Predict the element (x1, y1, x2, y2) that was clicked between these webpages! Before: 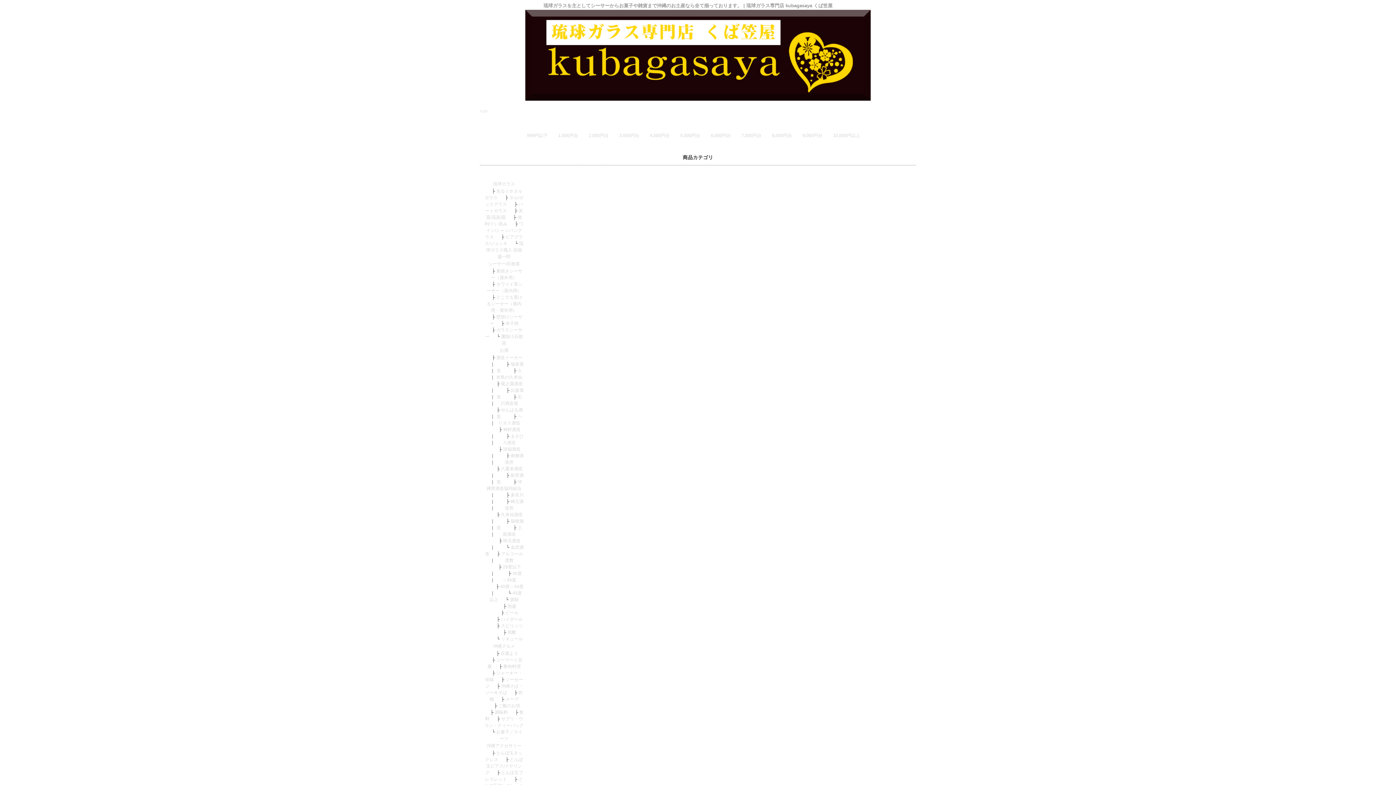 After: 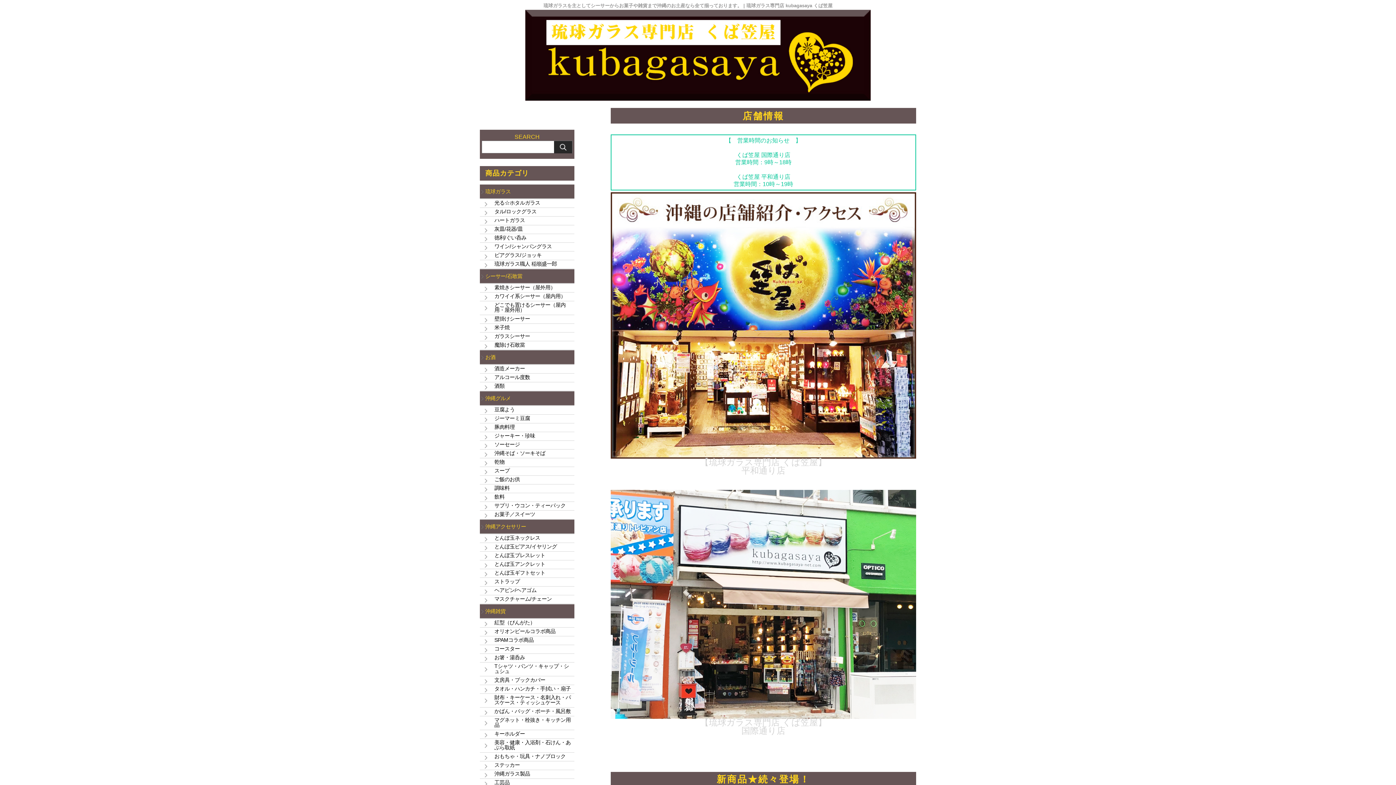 Action: bbox: (525, 10, 870, 16)